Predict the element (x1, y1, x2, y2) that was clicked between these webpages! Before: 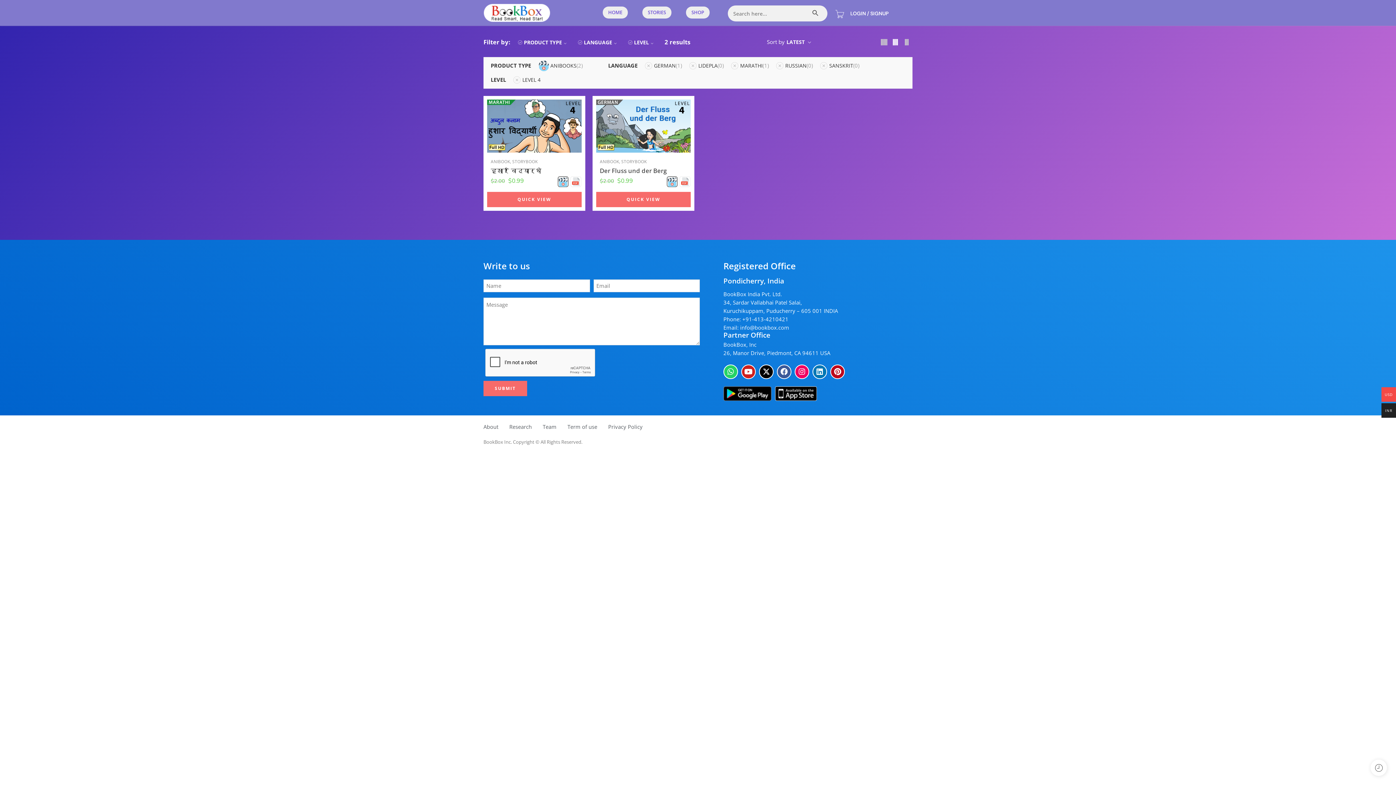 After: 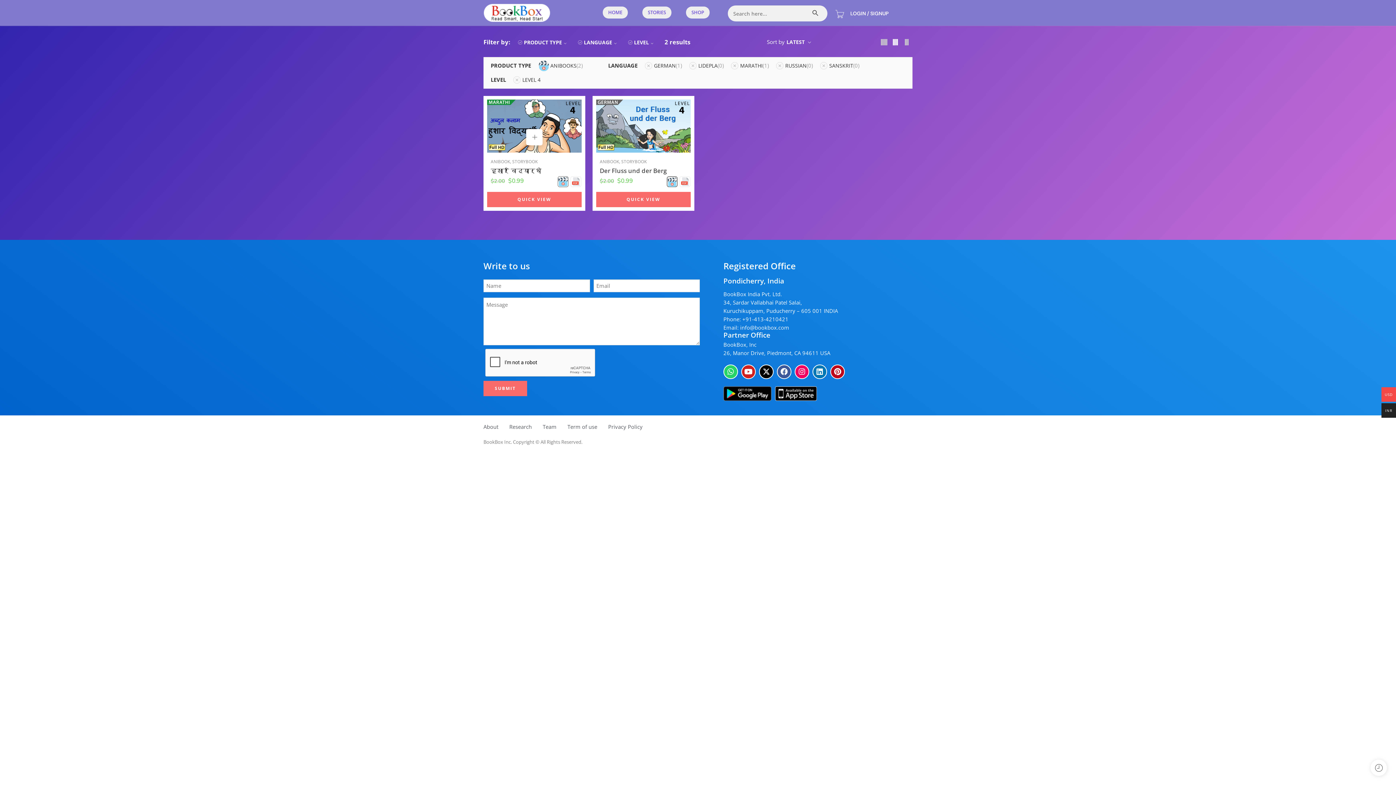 Action: bbox: (557, 176, 568, 187)